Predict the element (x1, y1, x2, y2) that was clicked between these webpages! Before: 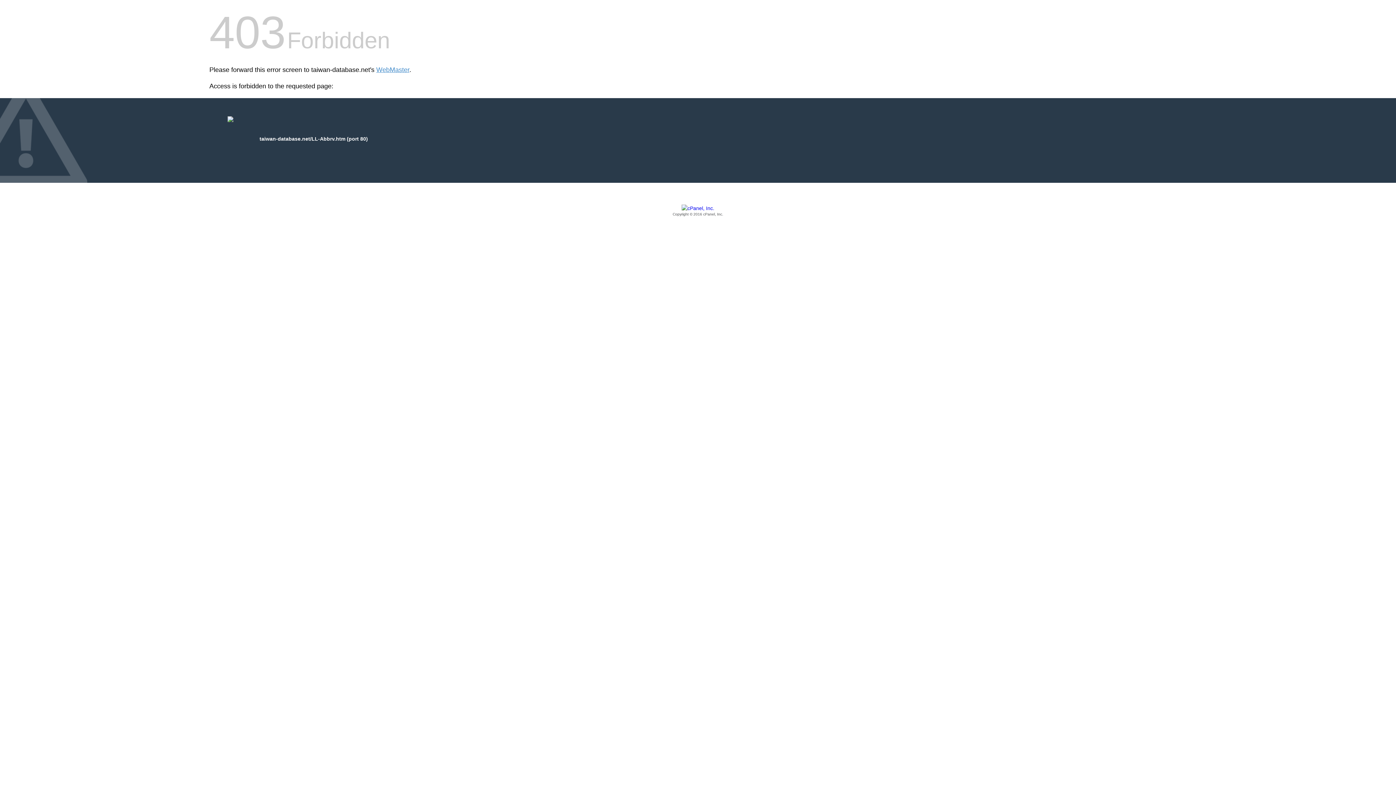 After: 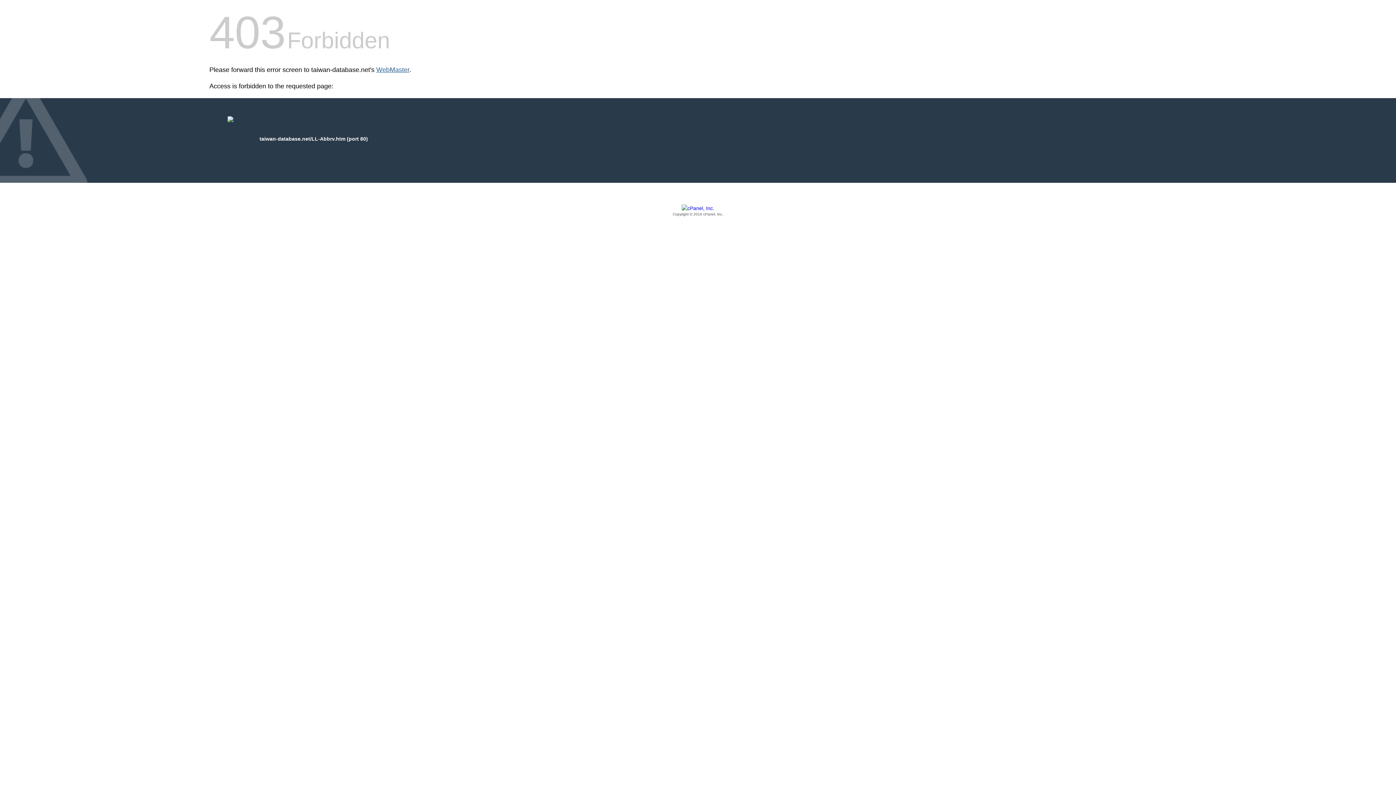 Action: label: WebMaster bbox: (376, 66, 409, 73)